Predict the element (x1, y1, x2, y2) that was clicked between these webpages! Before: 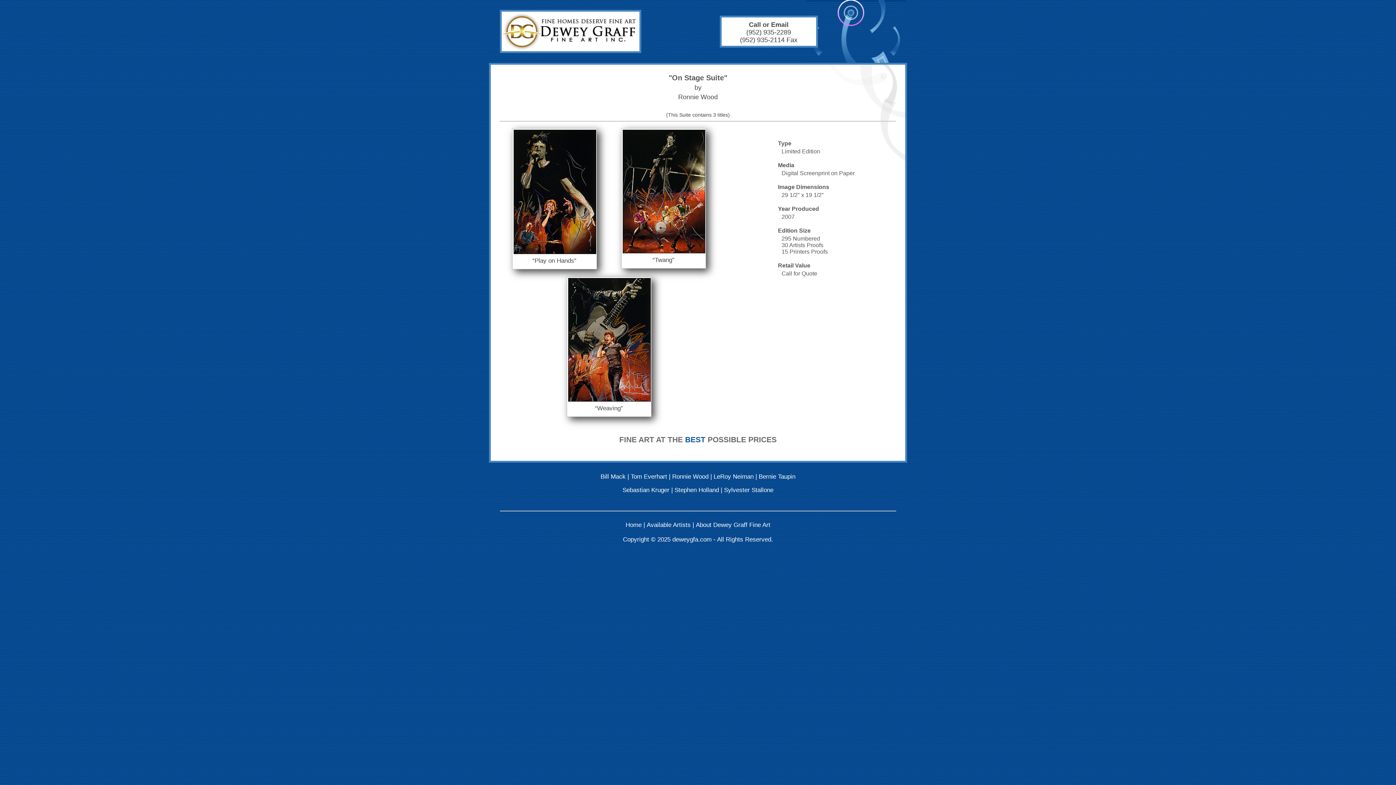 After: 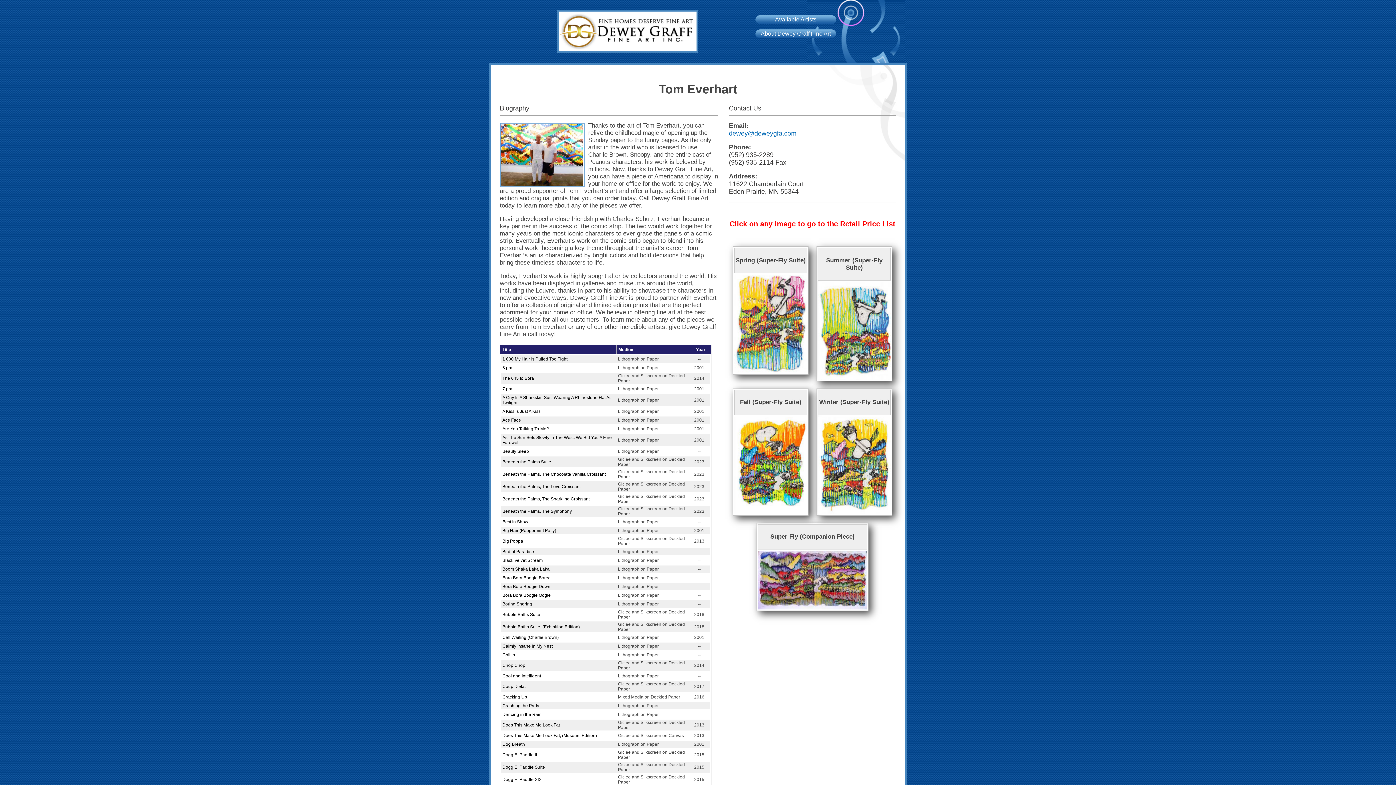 Action: label: Tom Everhart bbox: (630, 473, 667, 480)